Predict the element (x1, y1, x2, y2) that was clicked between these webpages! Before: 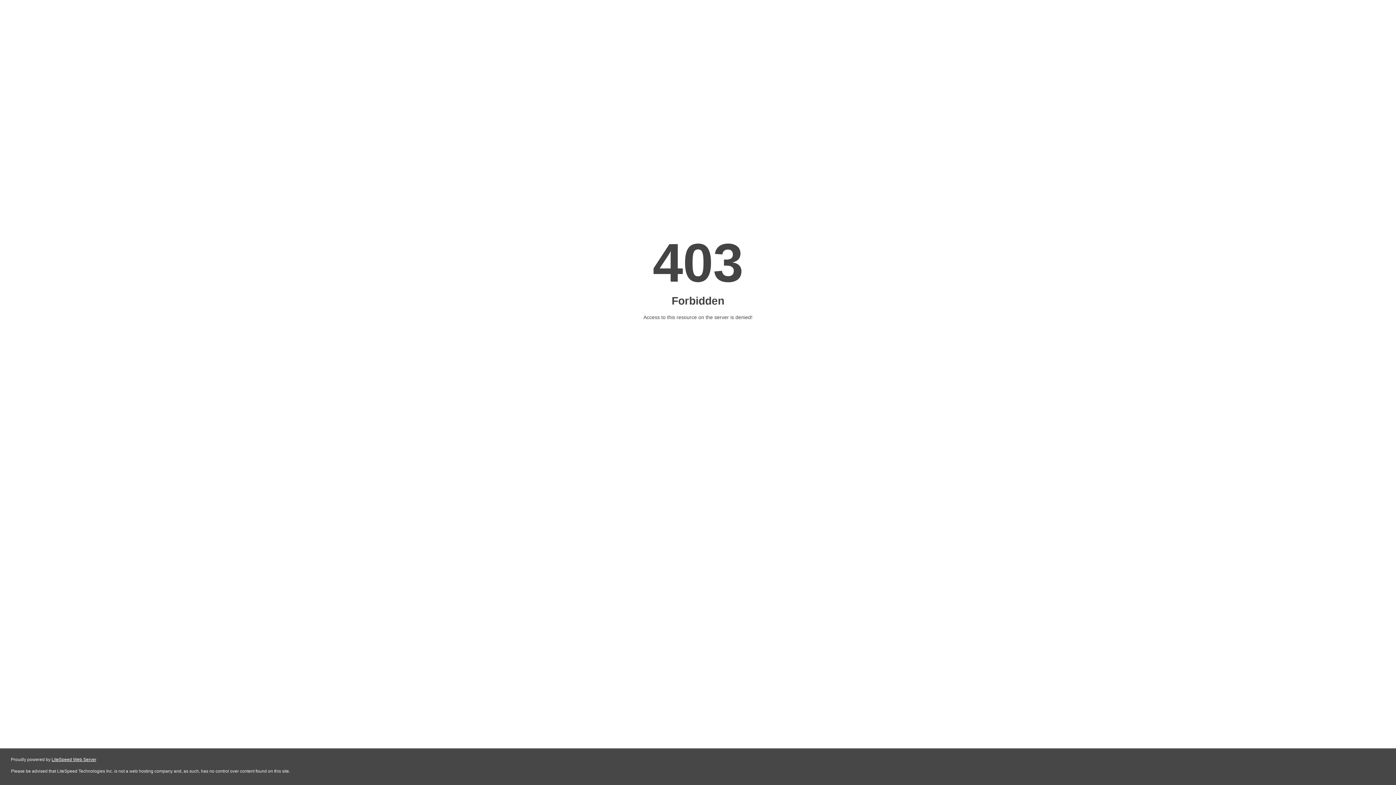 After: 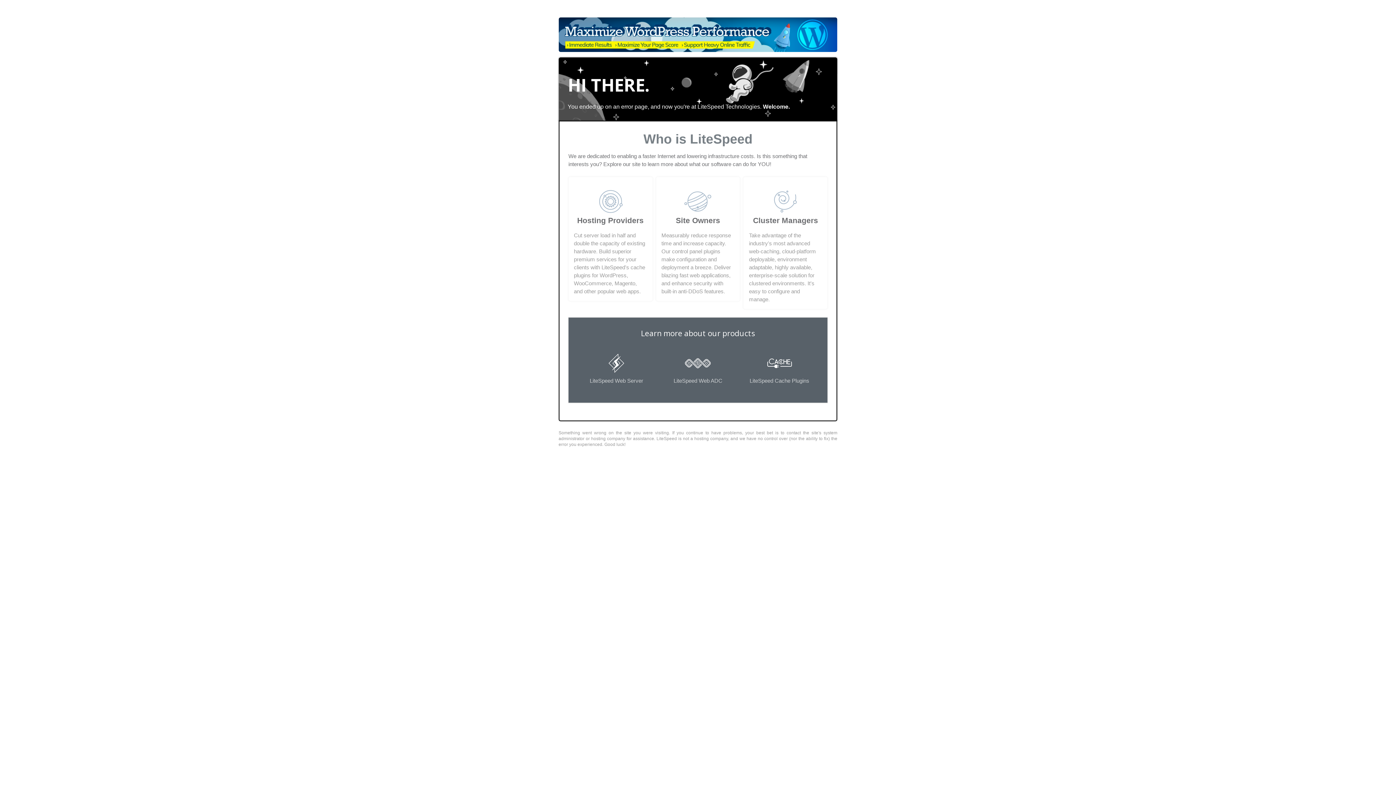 Action: label: LiteSpeed Web Server bbox: (51, 757, 96, 762)